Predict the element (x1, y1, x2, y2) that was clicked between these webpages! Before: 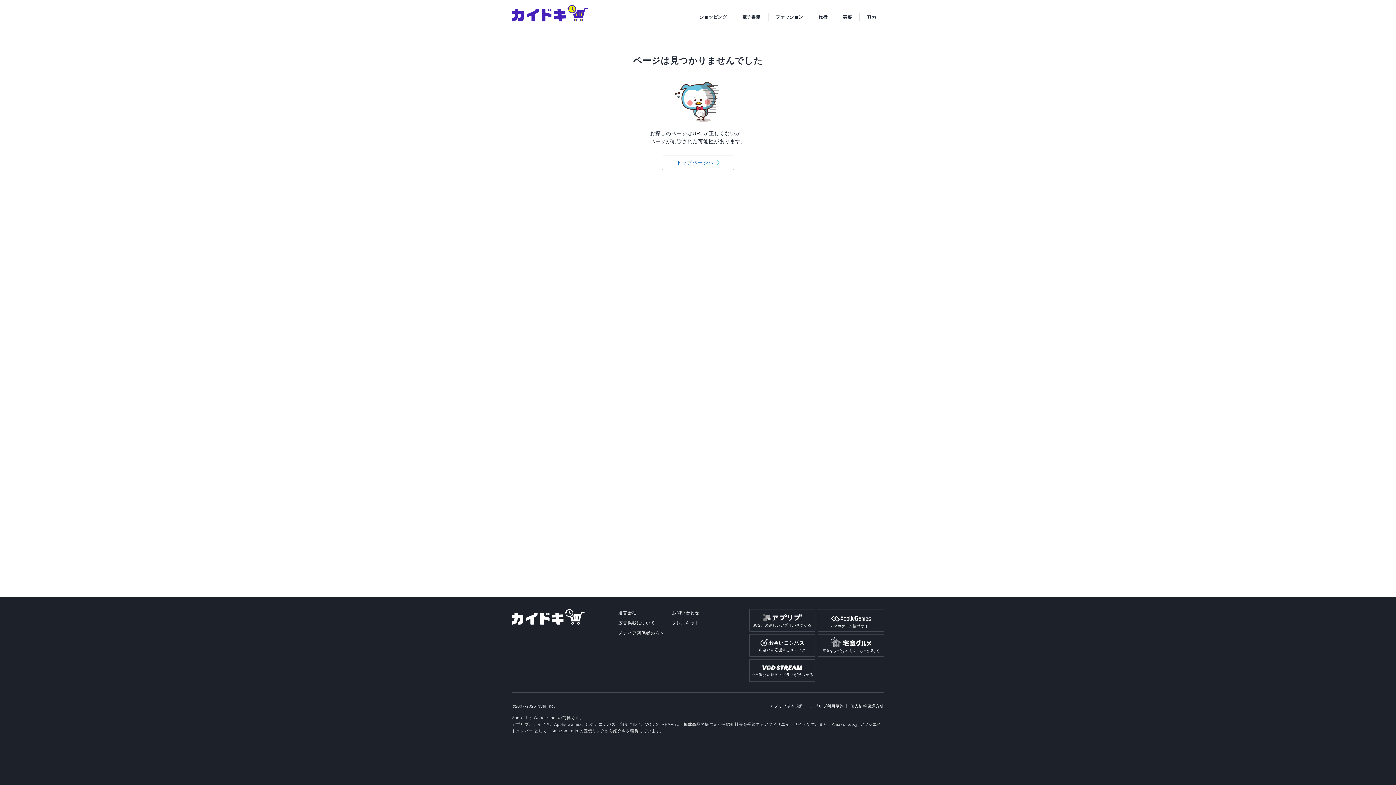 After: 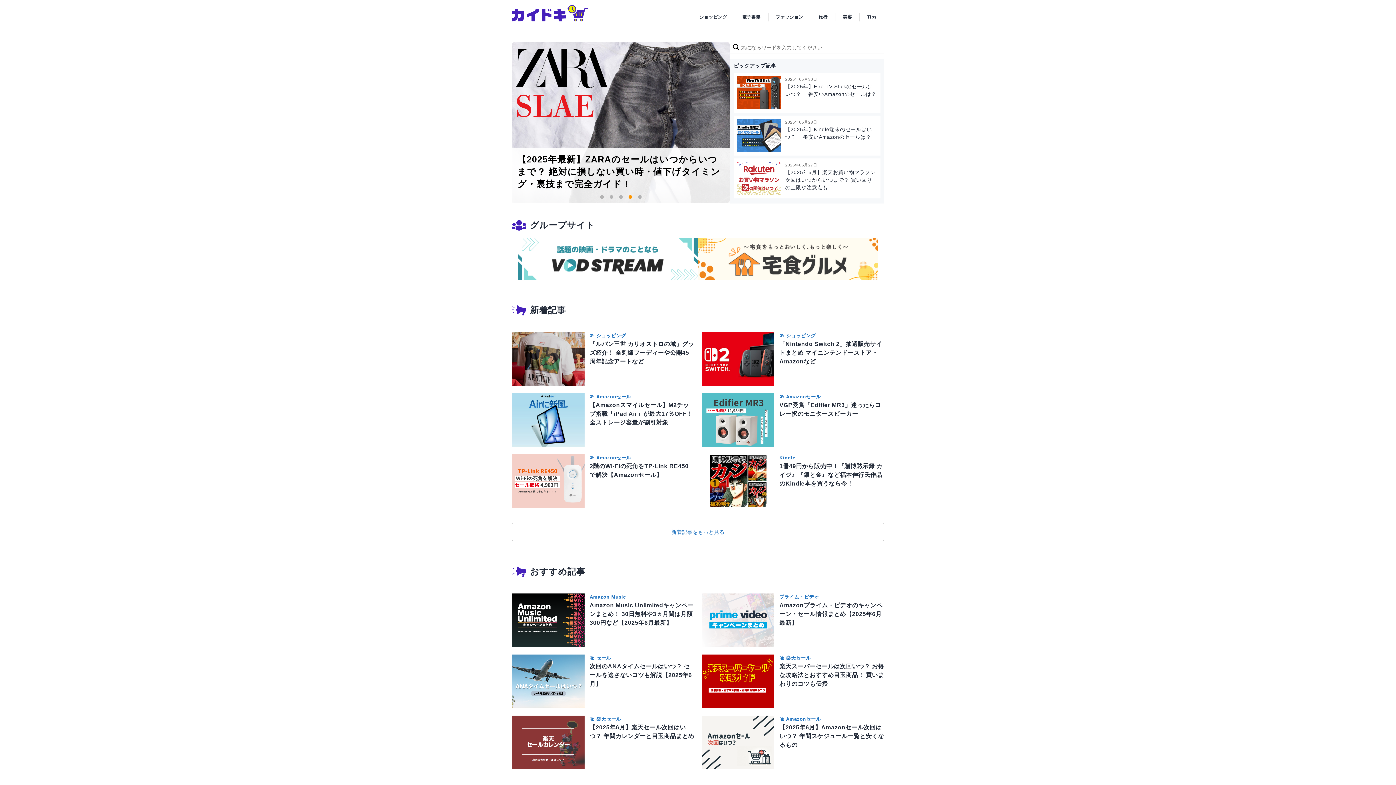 Action: bbox: (512, 609, 584, 625)